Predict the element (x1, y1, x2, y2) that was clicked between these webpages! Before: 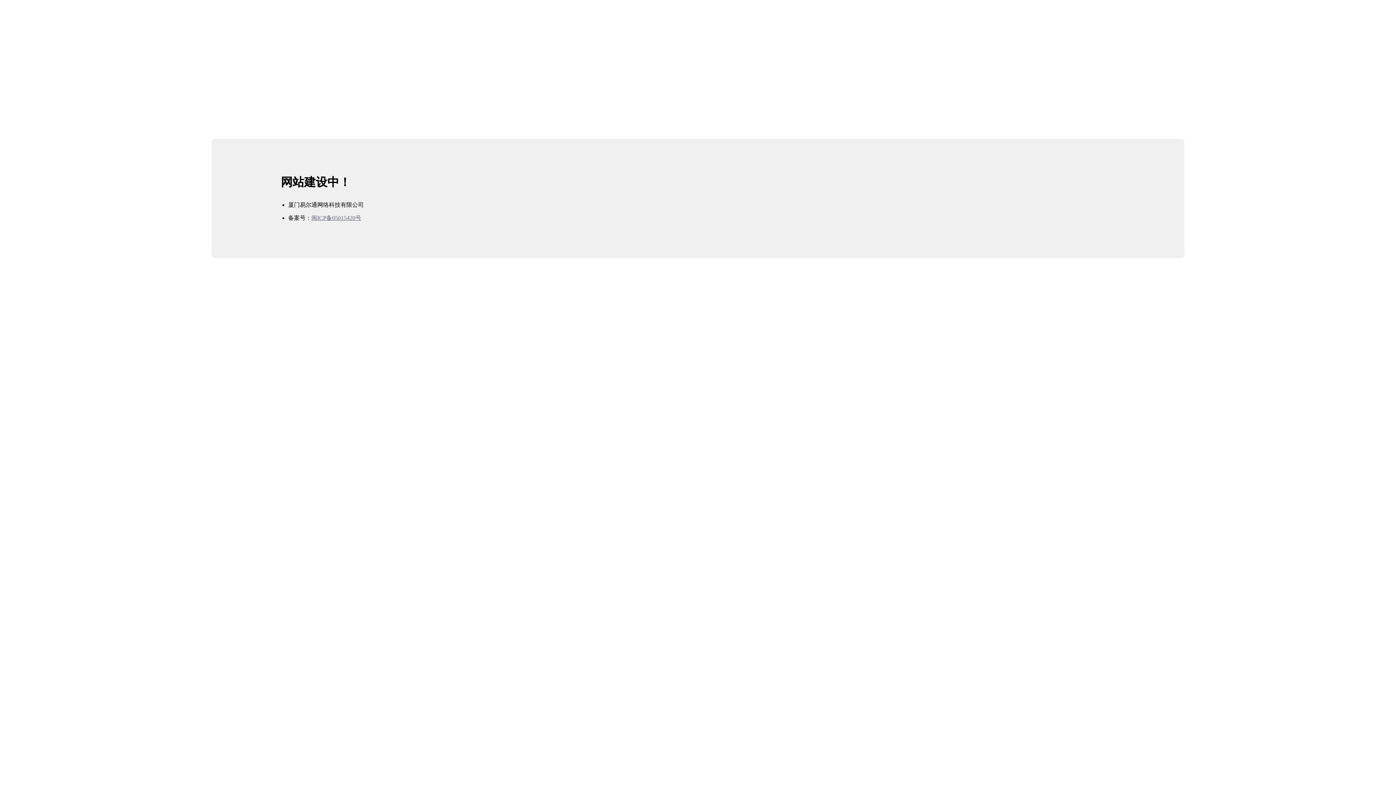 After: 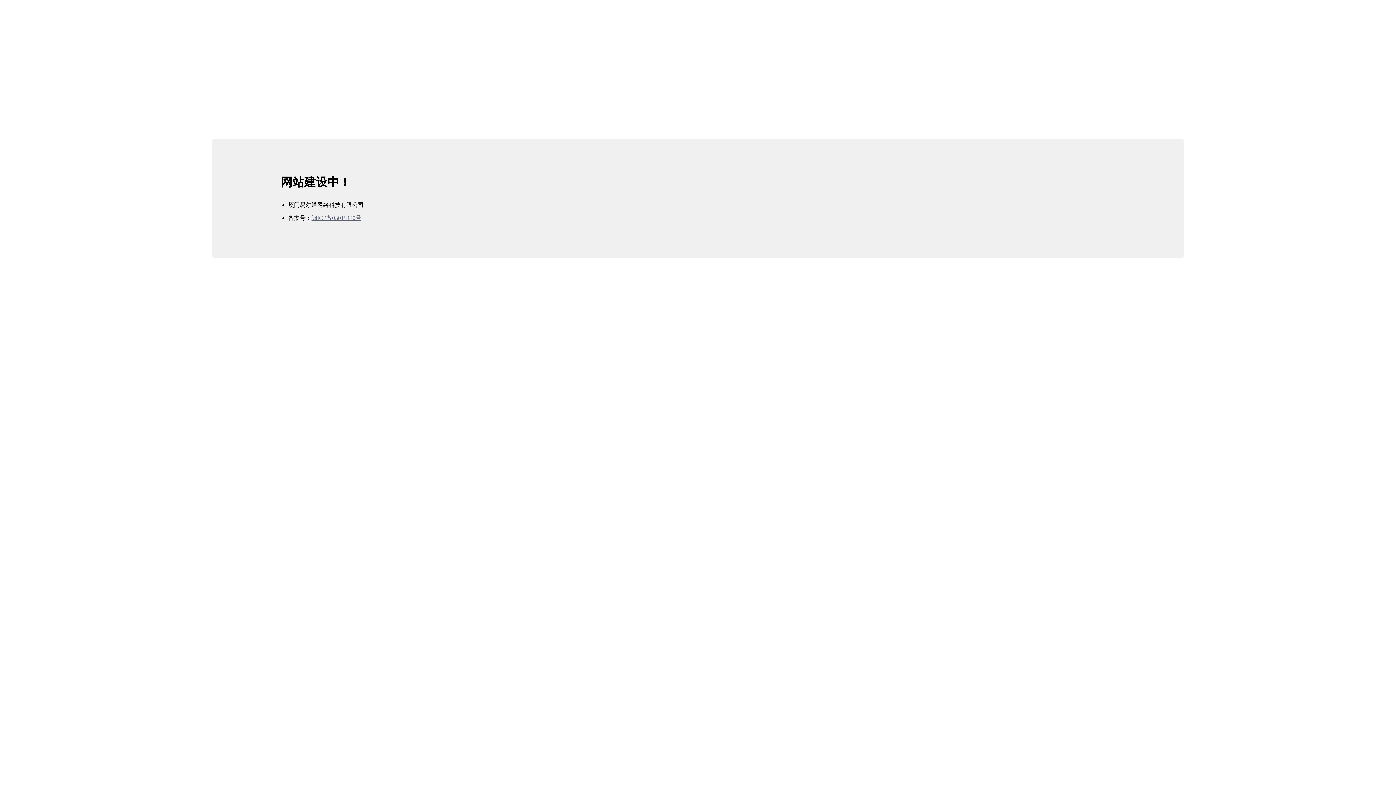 Action: label: 闽ICP备05015420号 bbox: (311, 214, 361, 220)